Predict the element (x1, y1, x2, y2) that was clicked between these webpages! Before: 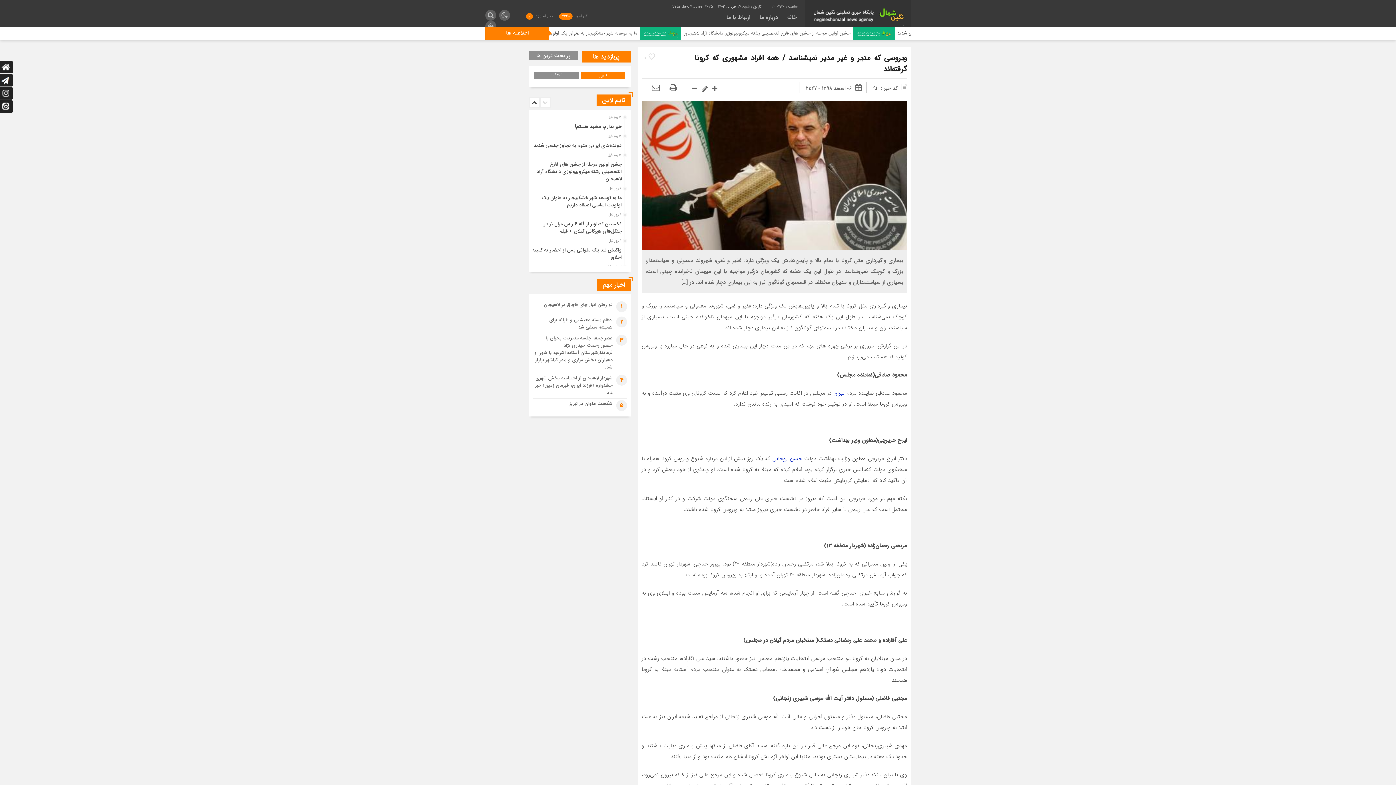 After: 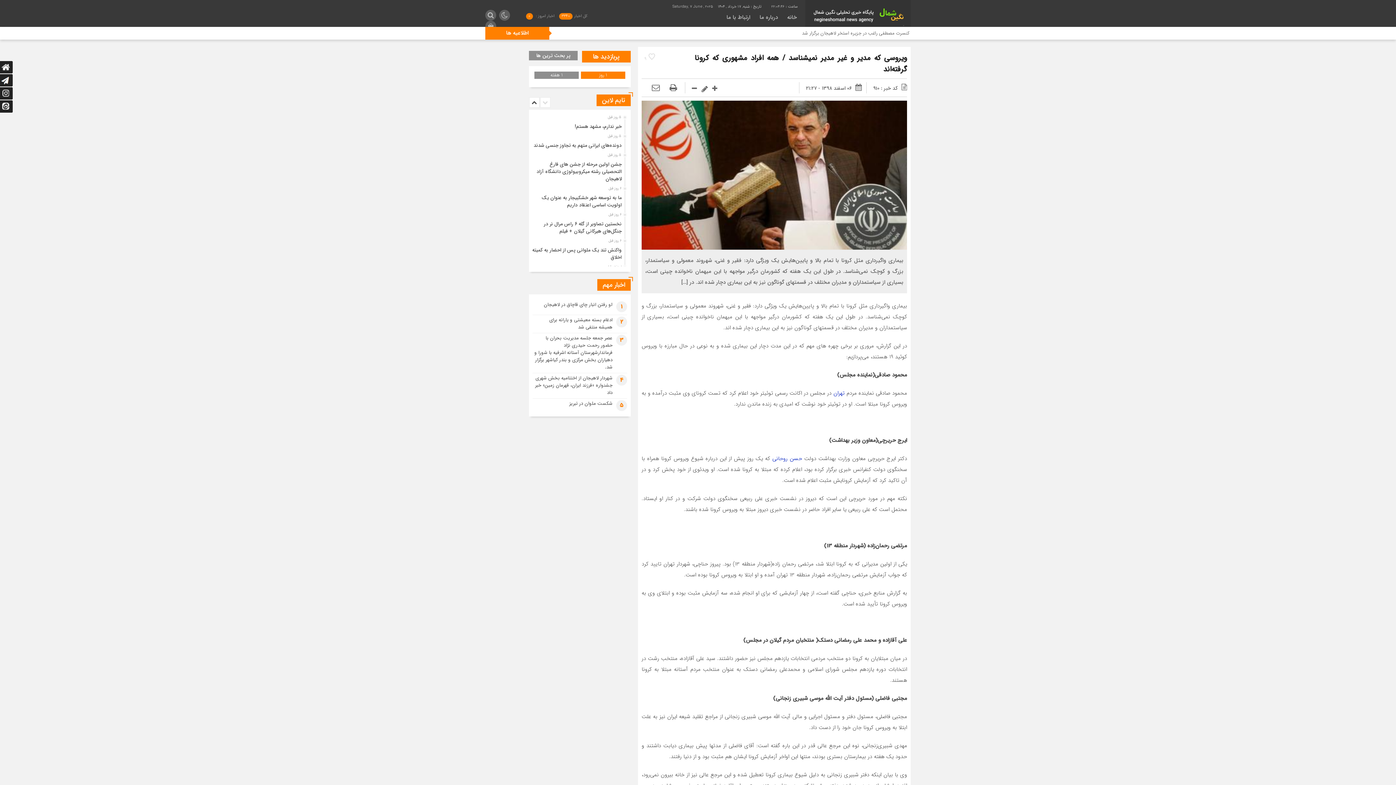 Action: bbox: (833, 388, 844, 397) label: تهران